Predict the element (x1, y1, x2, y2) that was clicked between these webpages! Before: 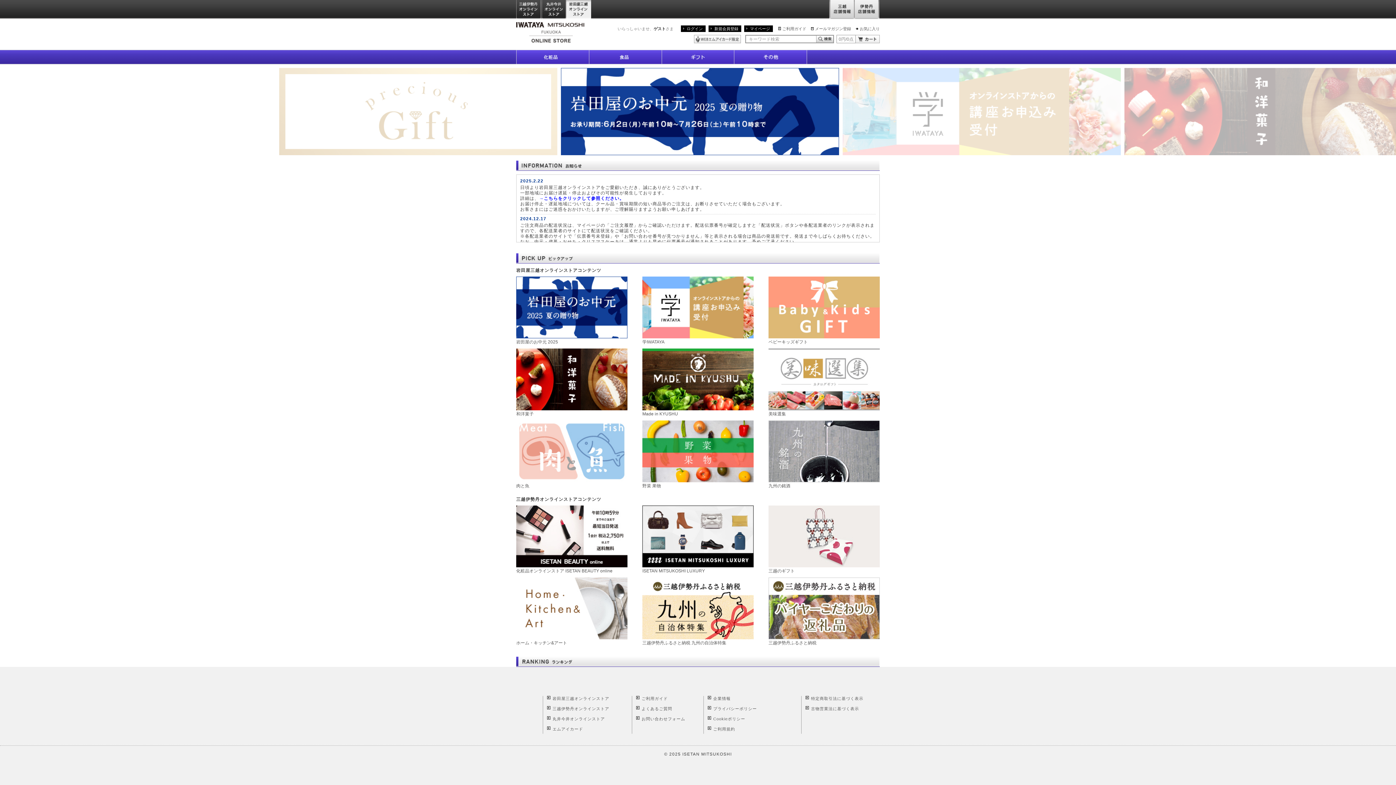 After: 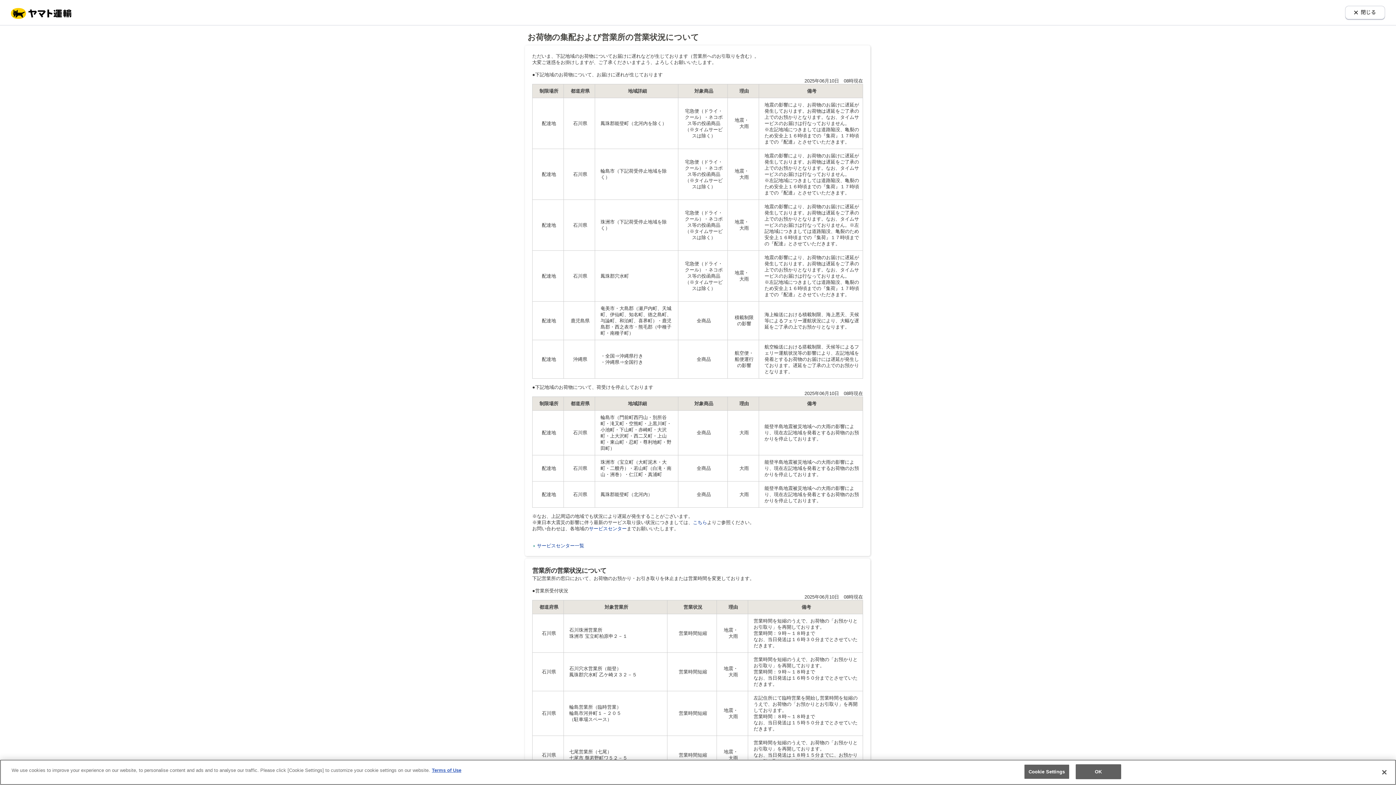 Action: label: →こちらをクリックして参照ください。 bbox: (539, 196, 624, 201)